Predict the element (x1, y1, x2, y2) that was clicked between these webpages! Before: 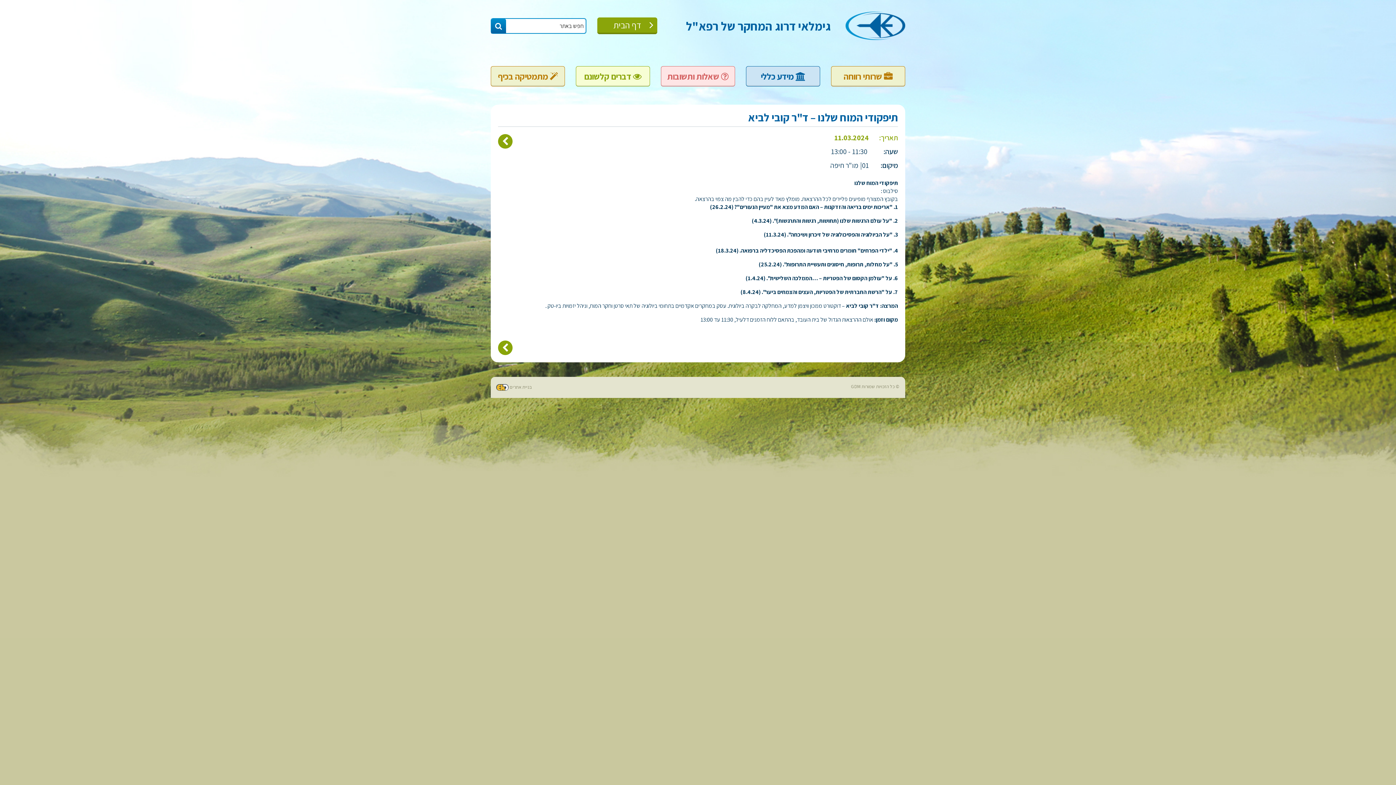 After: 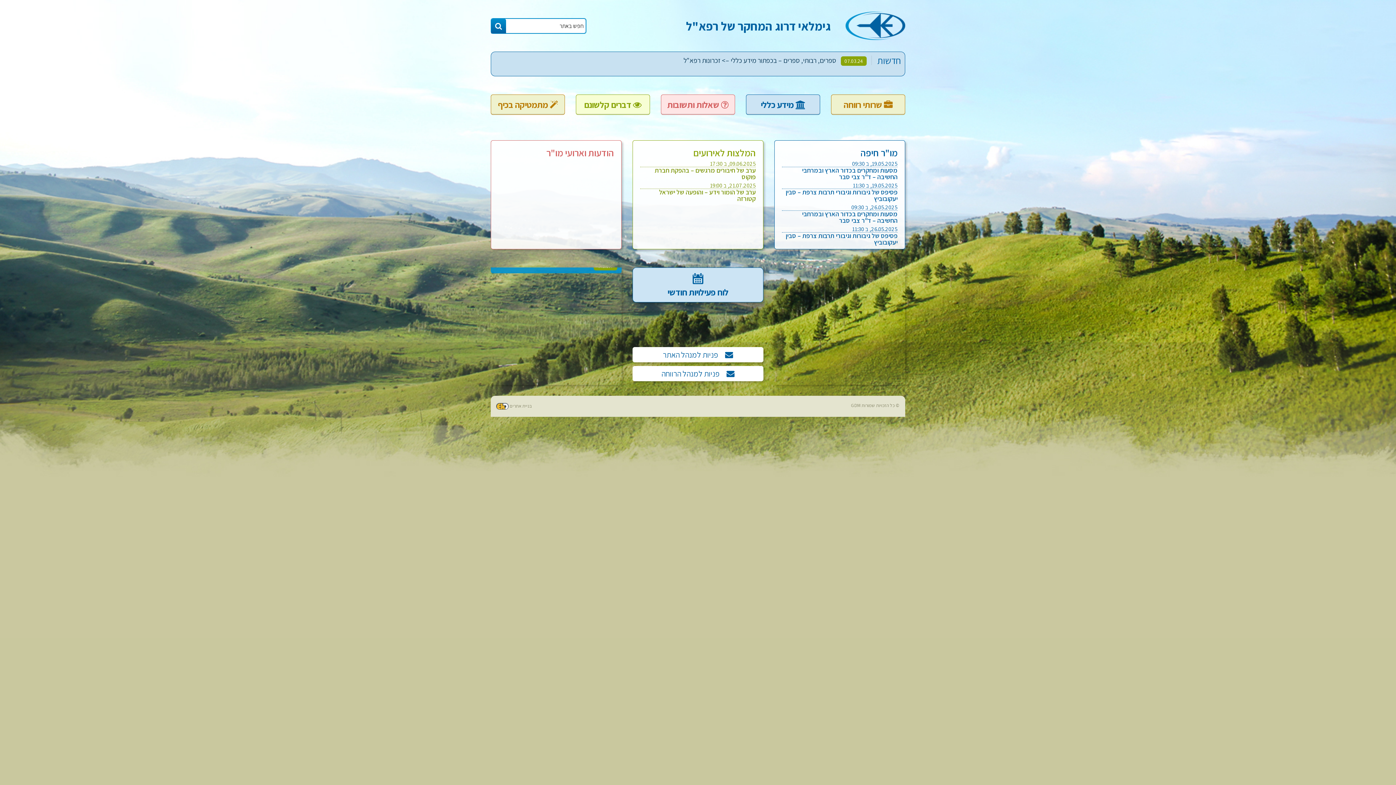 Action: label: © כל הזכויות שמורות GDM bbox: (851, 383, 900, 389)